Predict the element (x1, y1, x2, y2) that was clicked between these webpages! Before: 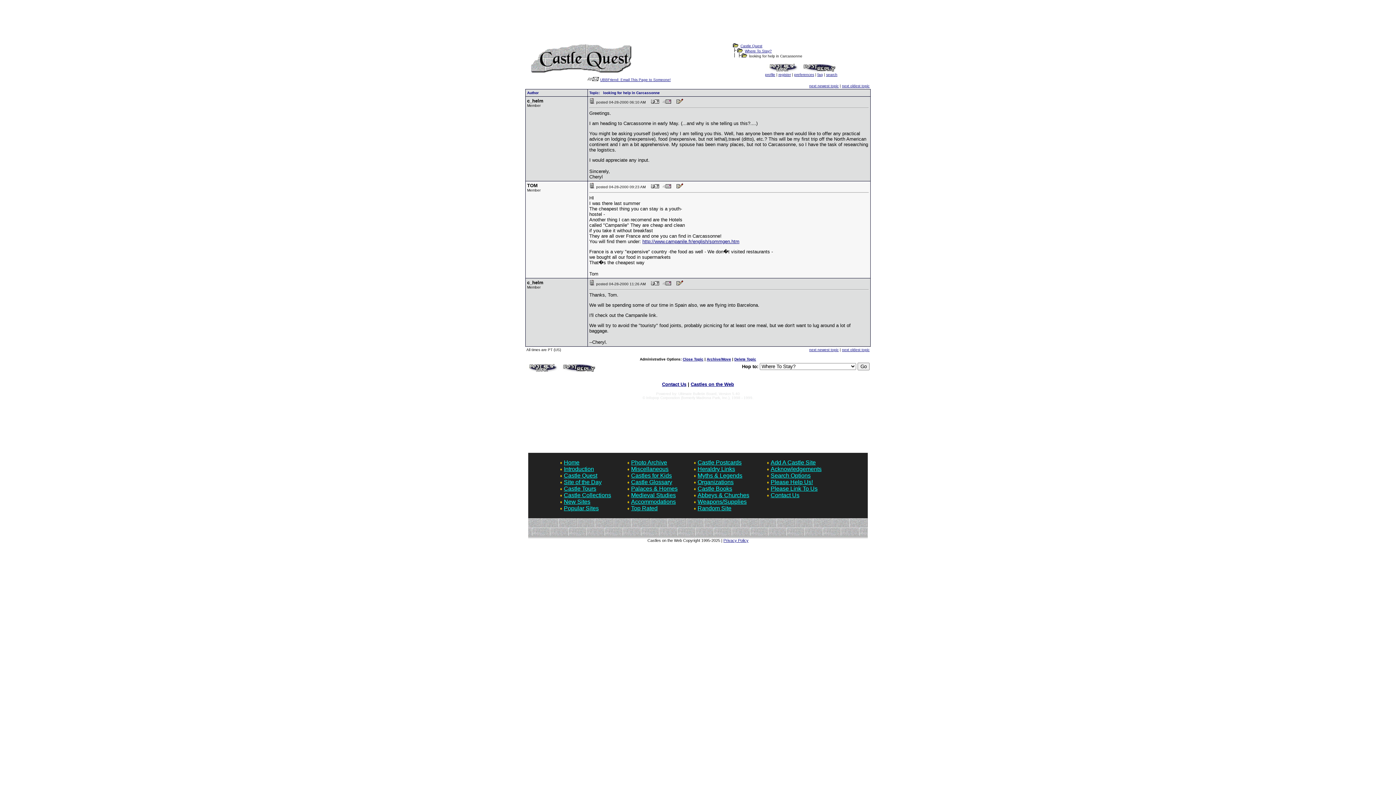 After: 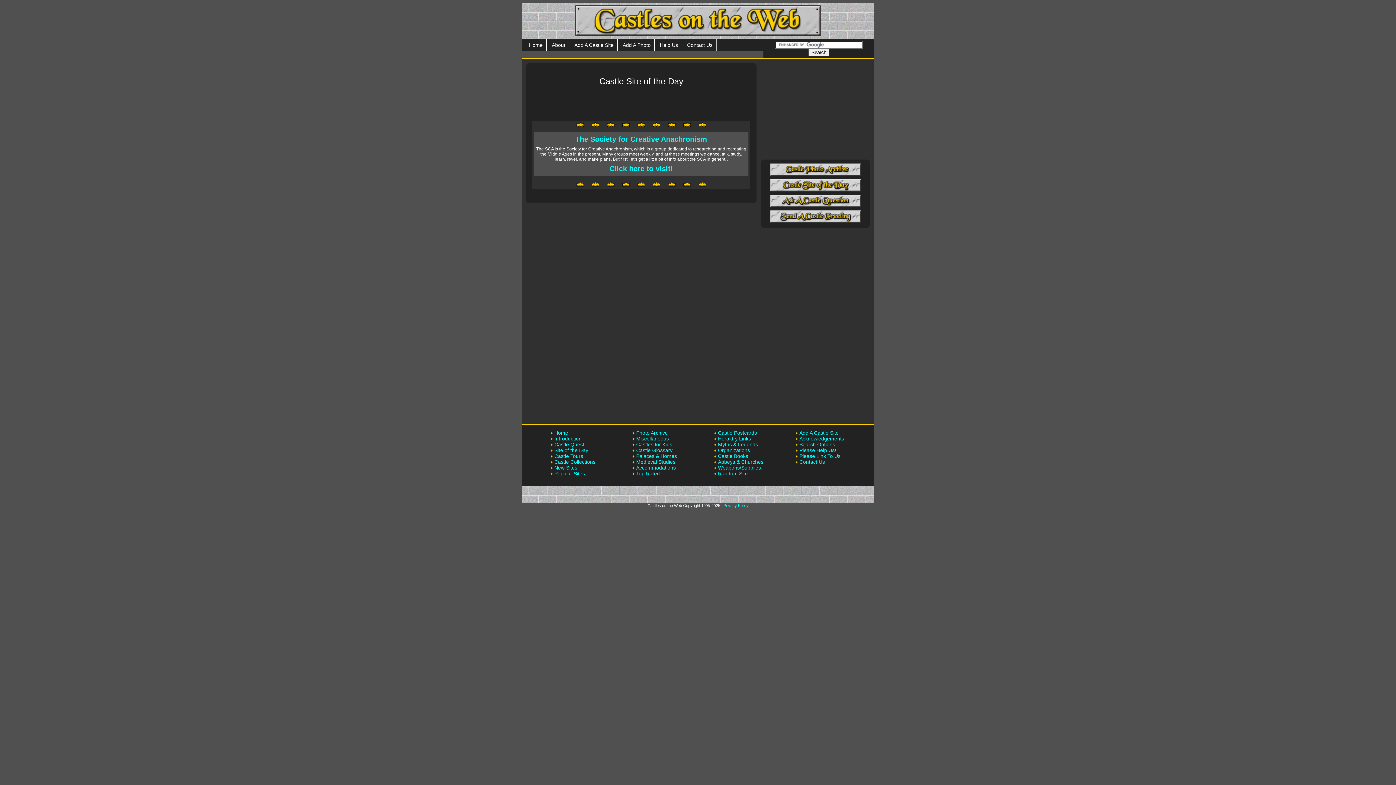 Action: bbox: (564, 479, 601, 485) label: Site of the Day